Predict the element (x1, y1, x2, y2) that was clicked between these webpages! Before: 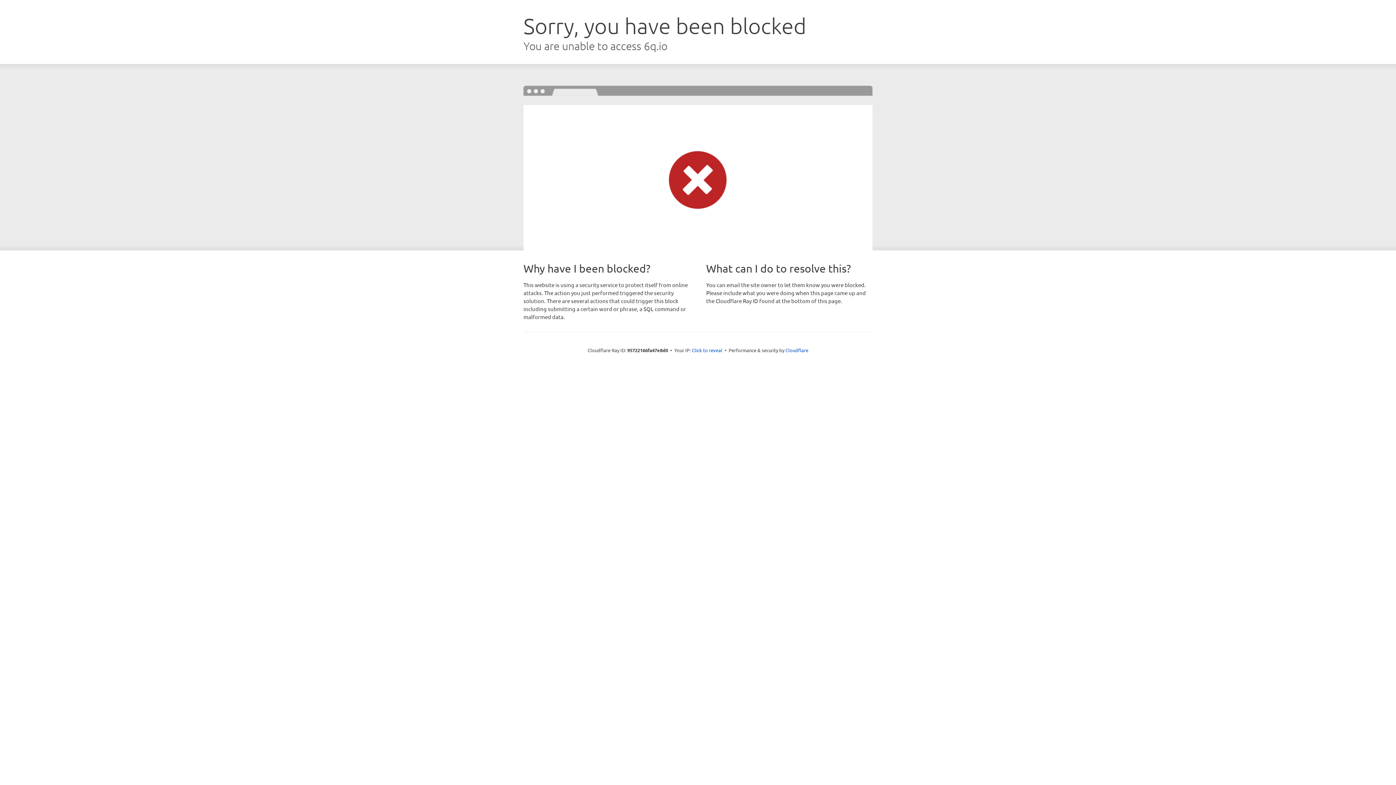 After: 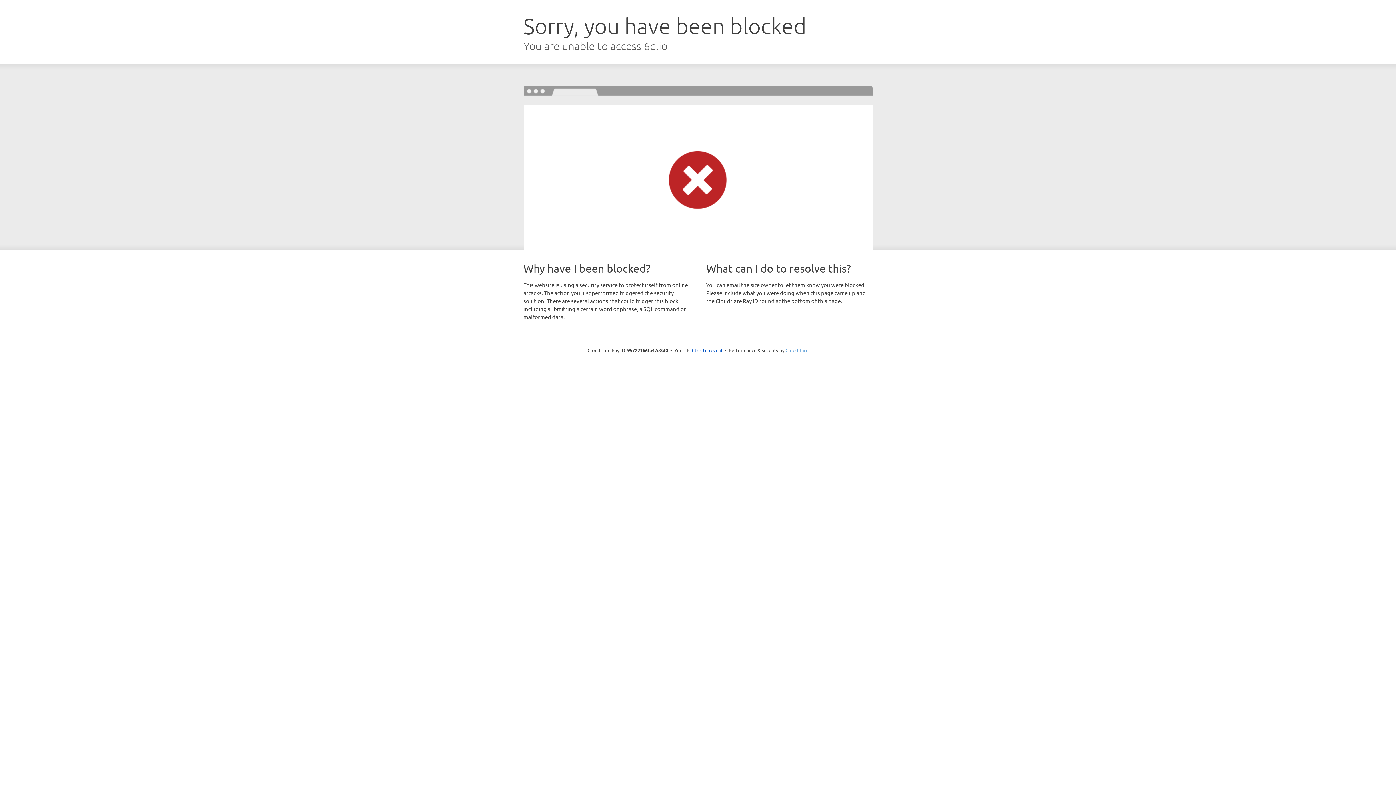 Action: label: Cloudflare bbox: (785, 347, 808, 353)